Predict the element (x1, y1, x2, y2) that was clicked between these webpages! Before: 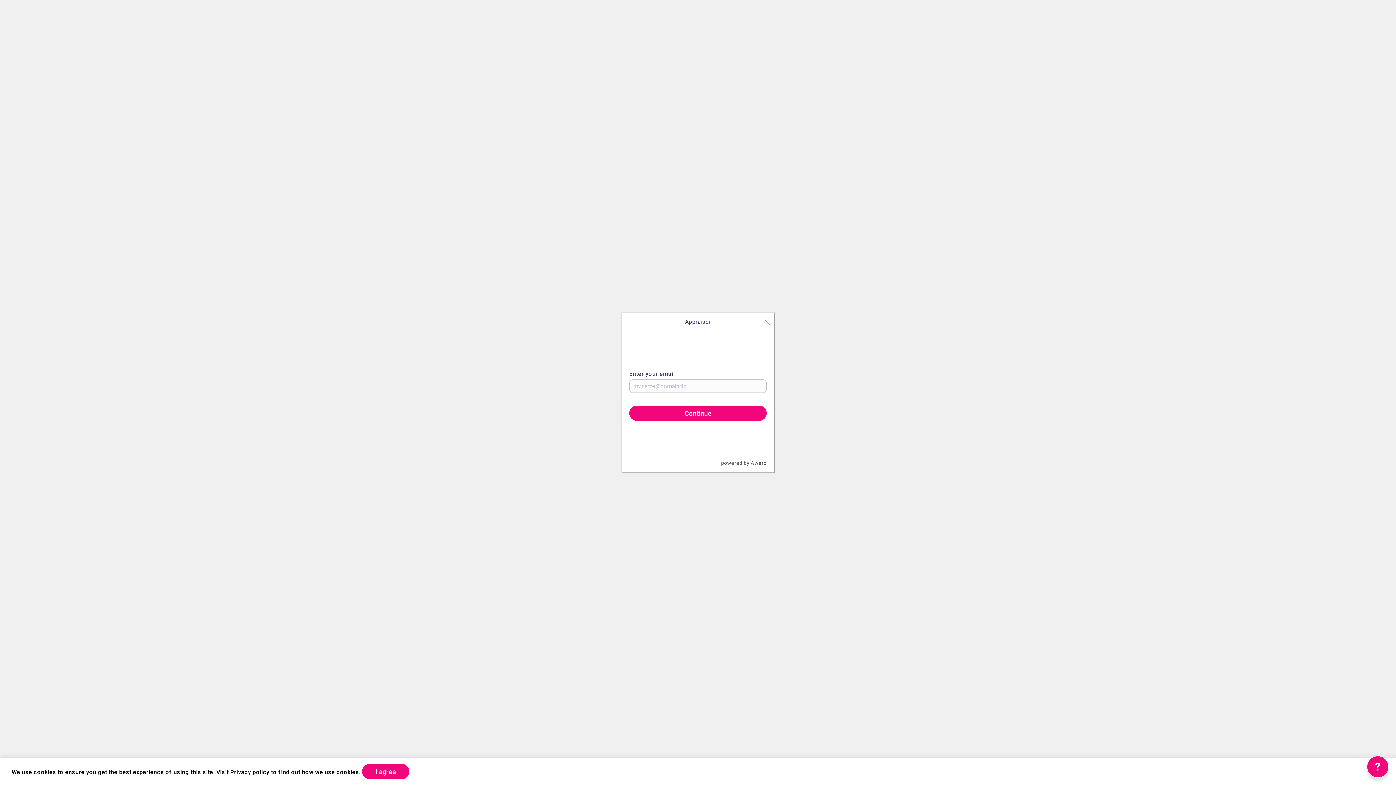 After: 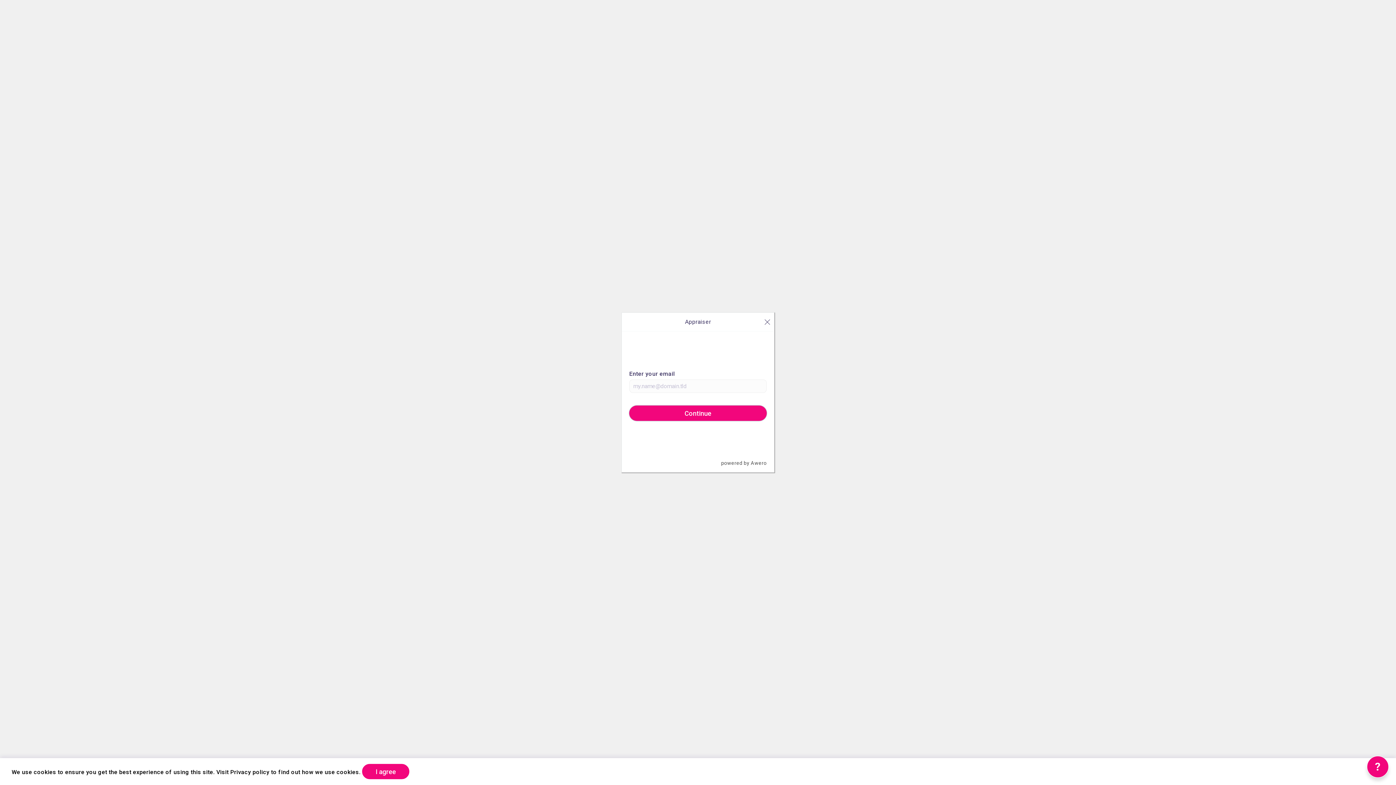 Action: bbox: (629, 405, 766, 420) label: Continue